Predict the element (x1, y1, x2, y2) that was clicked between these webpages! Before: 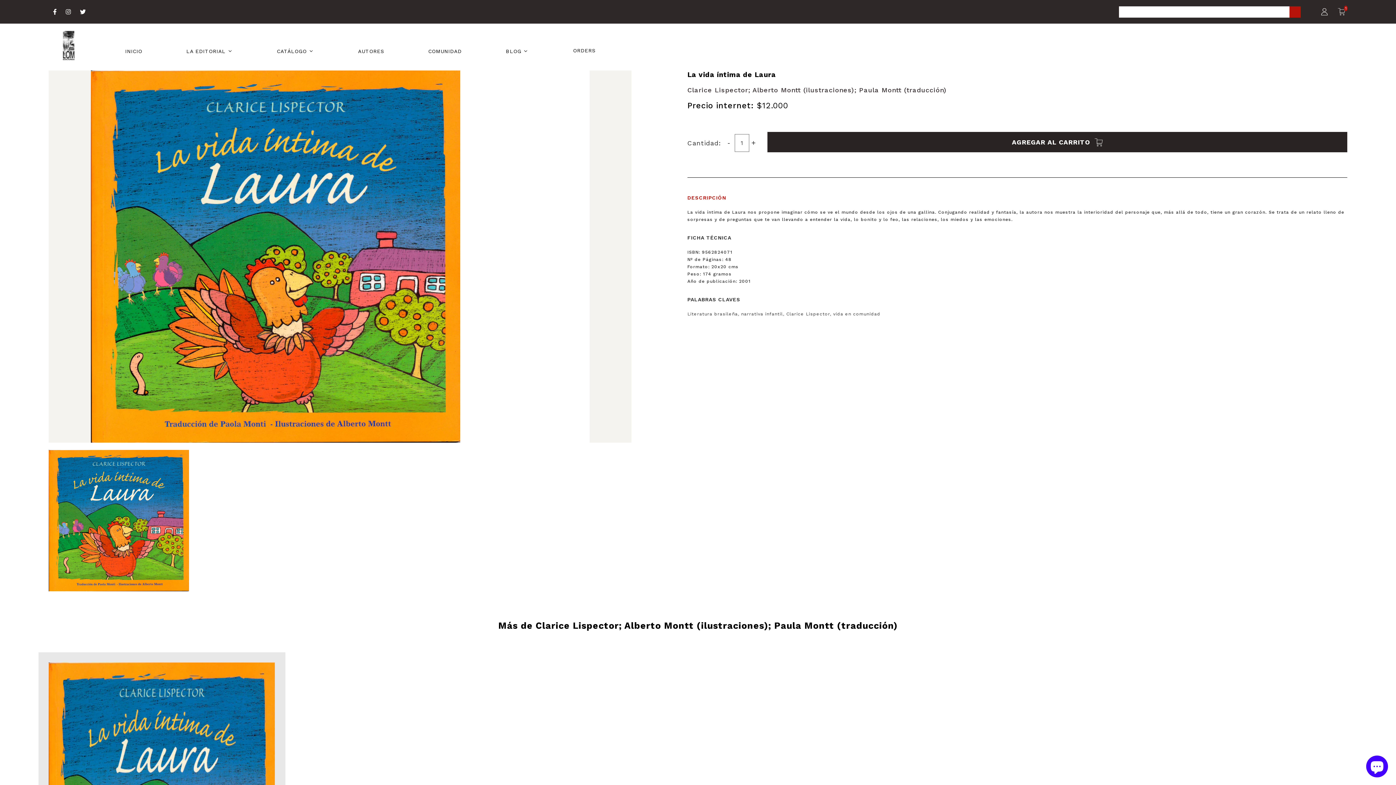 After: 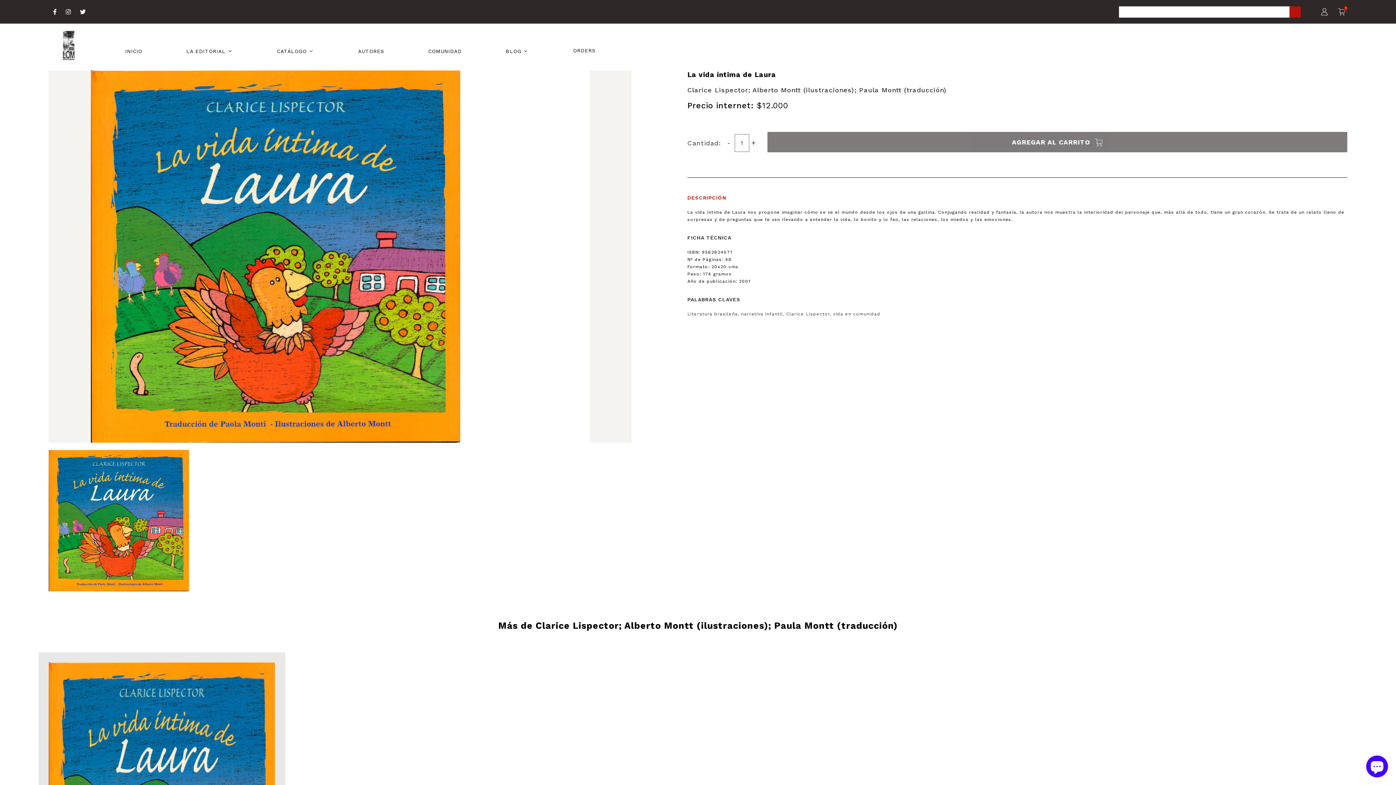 Action: label: AGREGAR AL CARRITO  bbox: (767, 131, 1347, 152)